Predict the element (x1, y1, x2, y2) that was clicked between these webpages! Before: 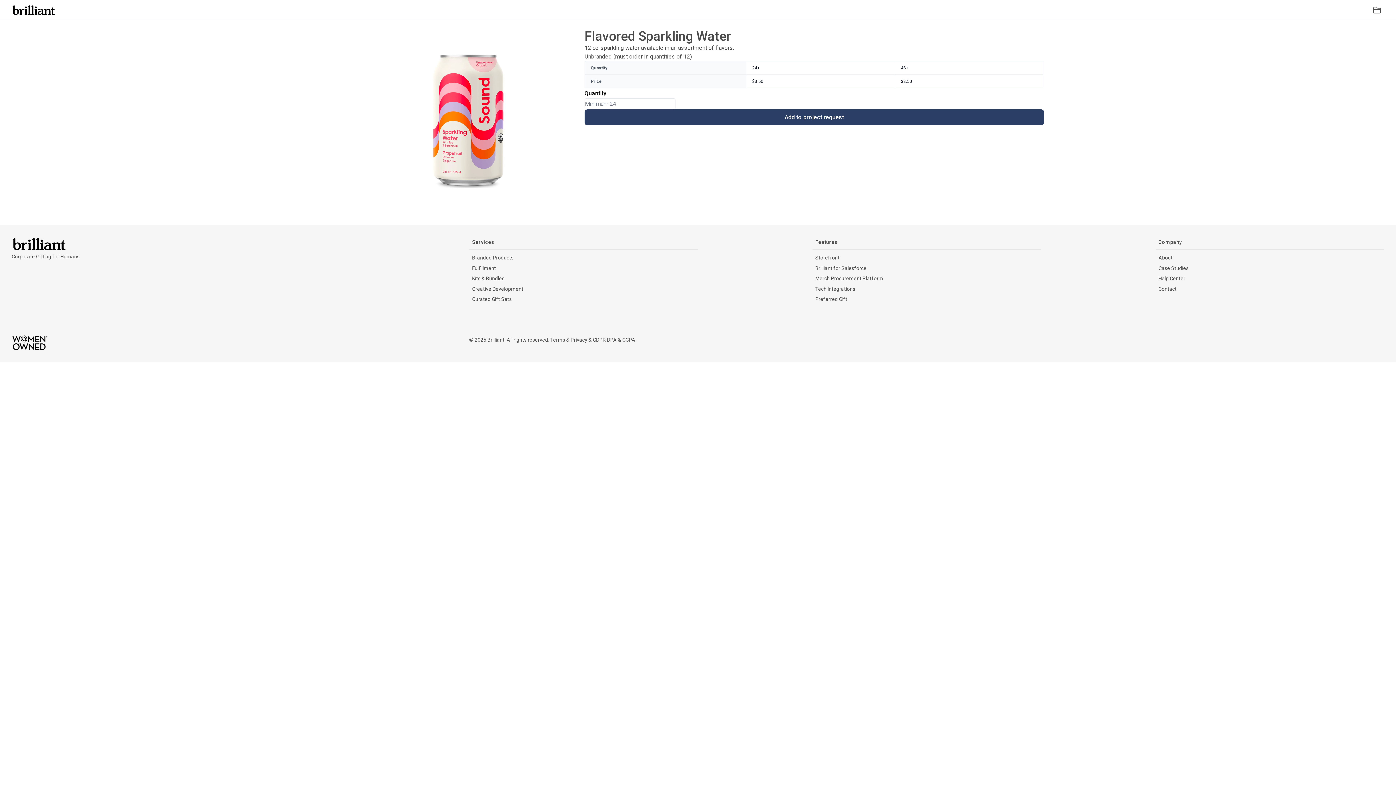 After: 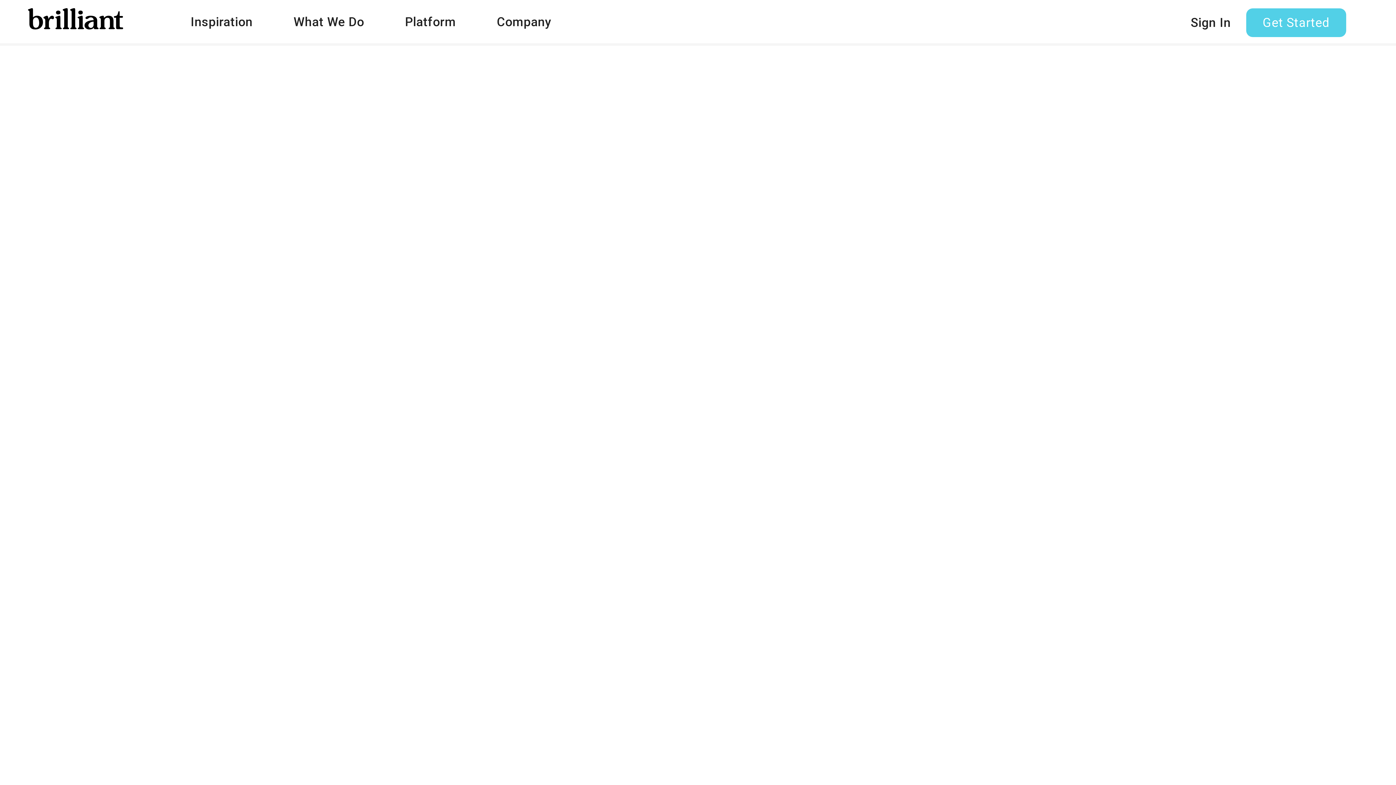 Action: label: Fulfillment bbox: (472, 265, 496, 271)